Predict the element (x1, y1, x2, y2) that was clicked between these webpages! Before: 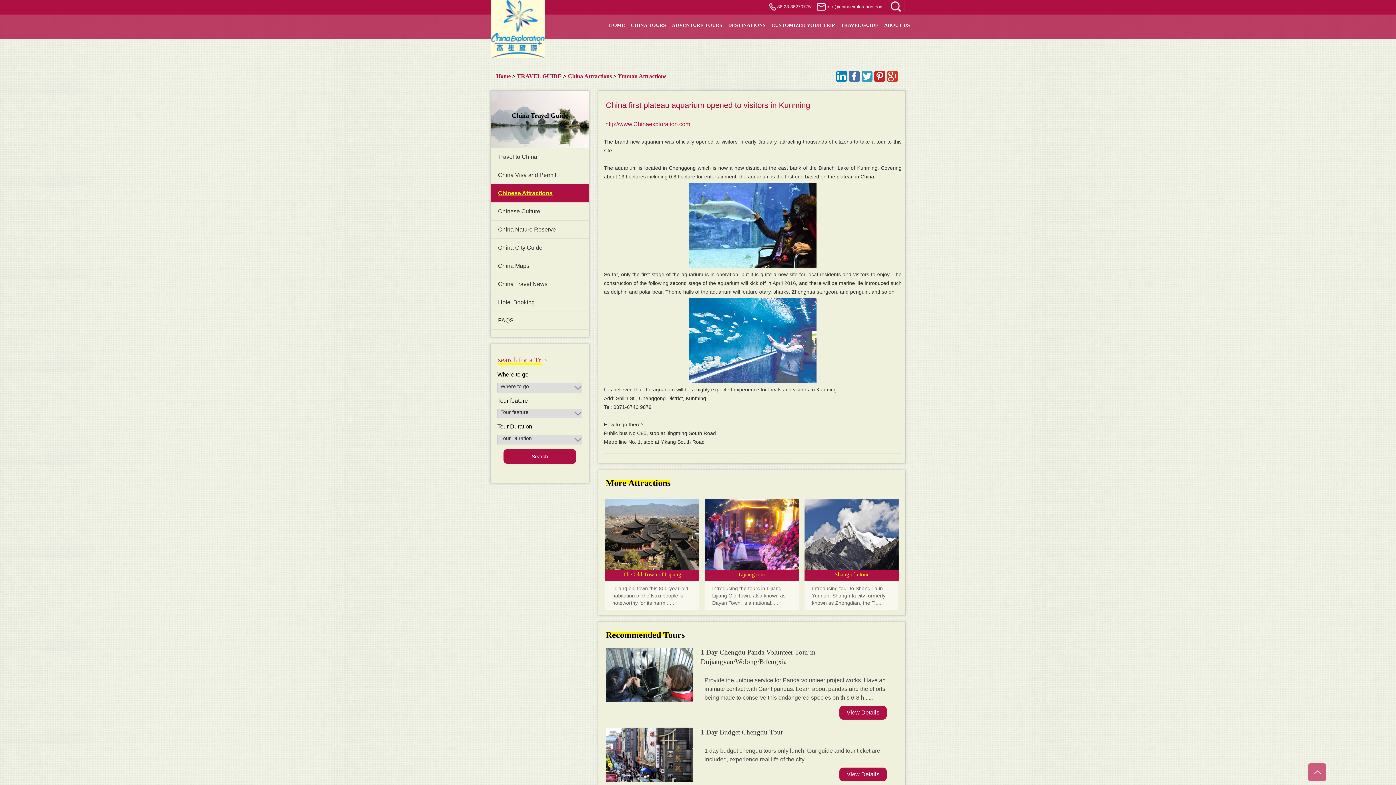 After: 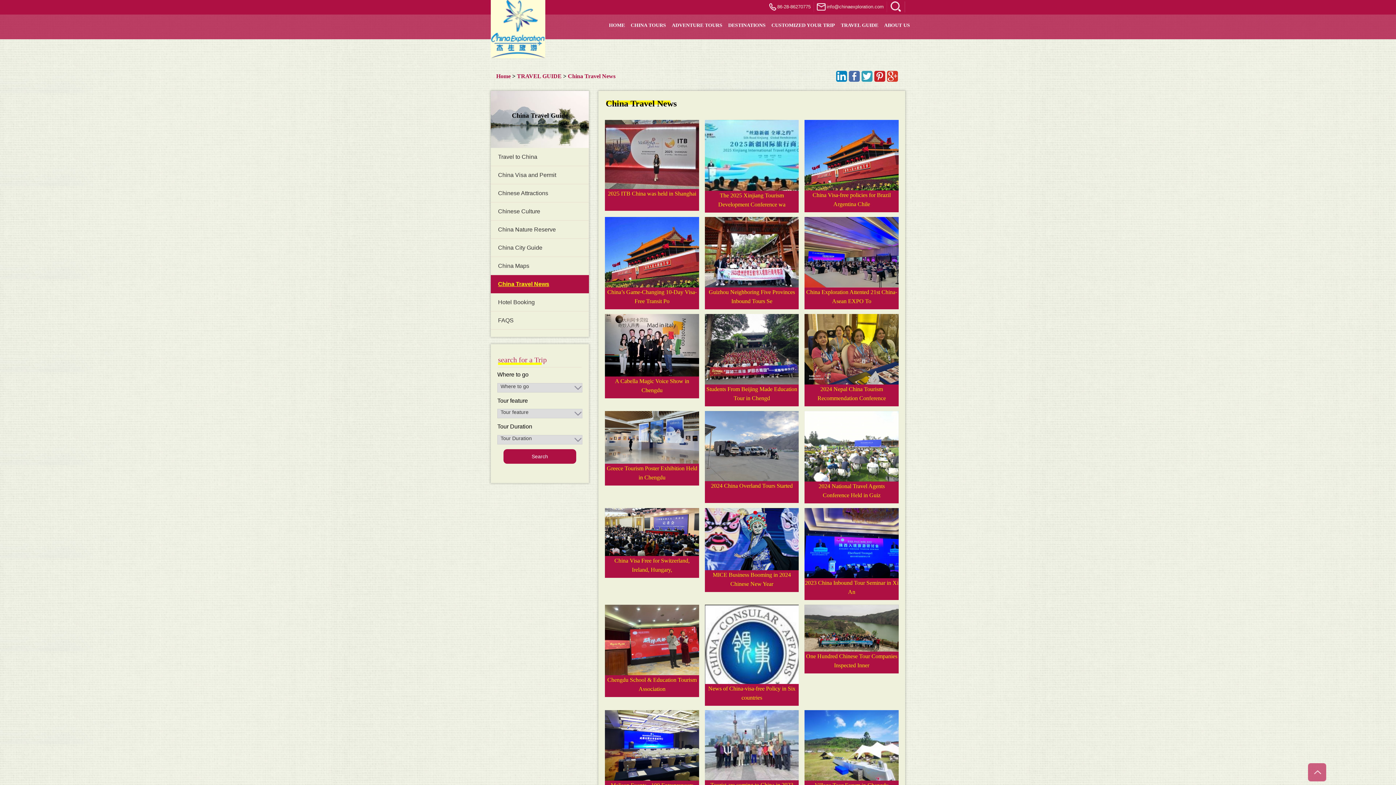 Action: bbox: (498, 275, 589, 293) label: China Travel News